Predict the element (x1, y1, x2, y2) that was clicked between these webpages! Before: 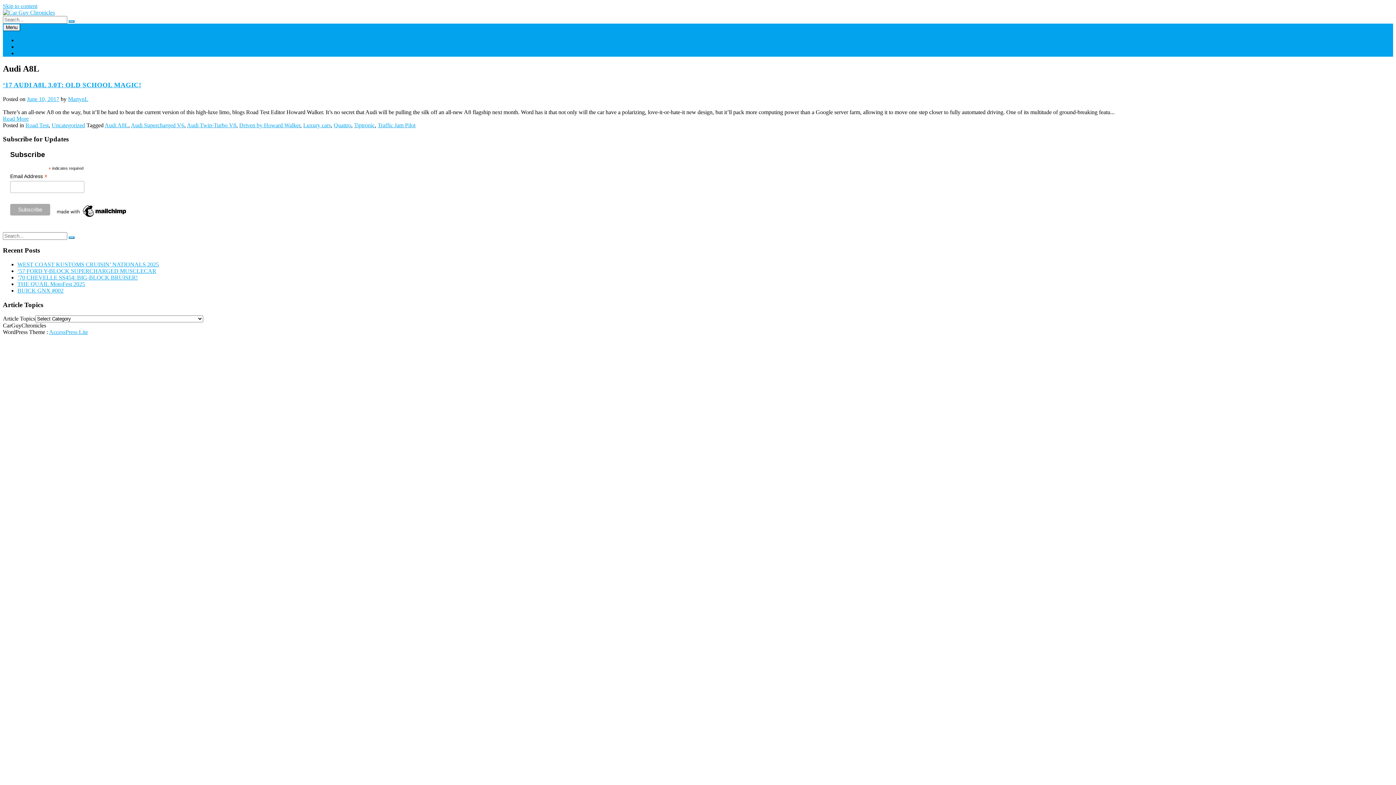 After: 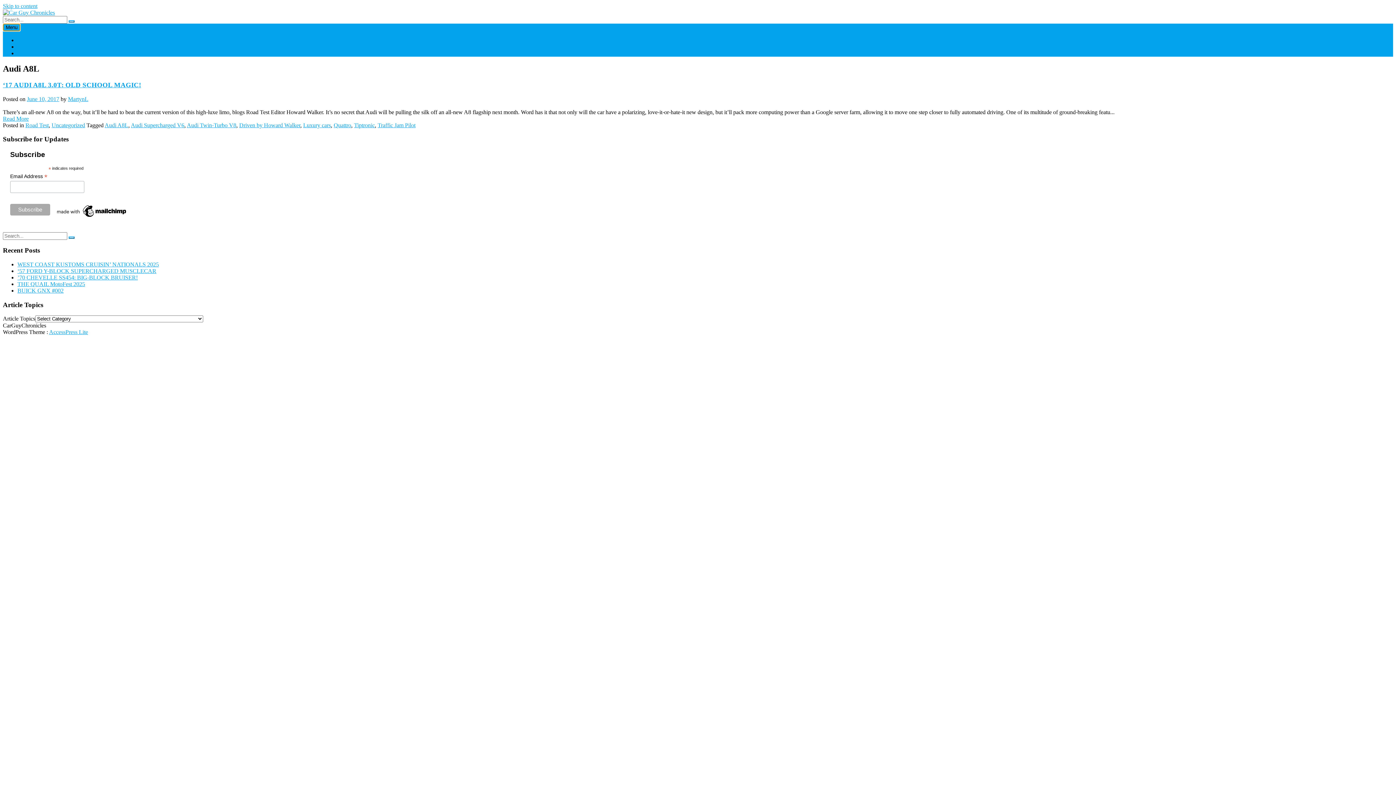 Action: bbox: (2, 23, 20, 31) label: Menu